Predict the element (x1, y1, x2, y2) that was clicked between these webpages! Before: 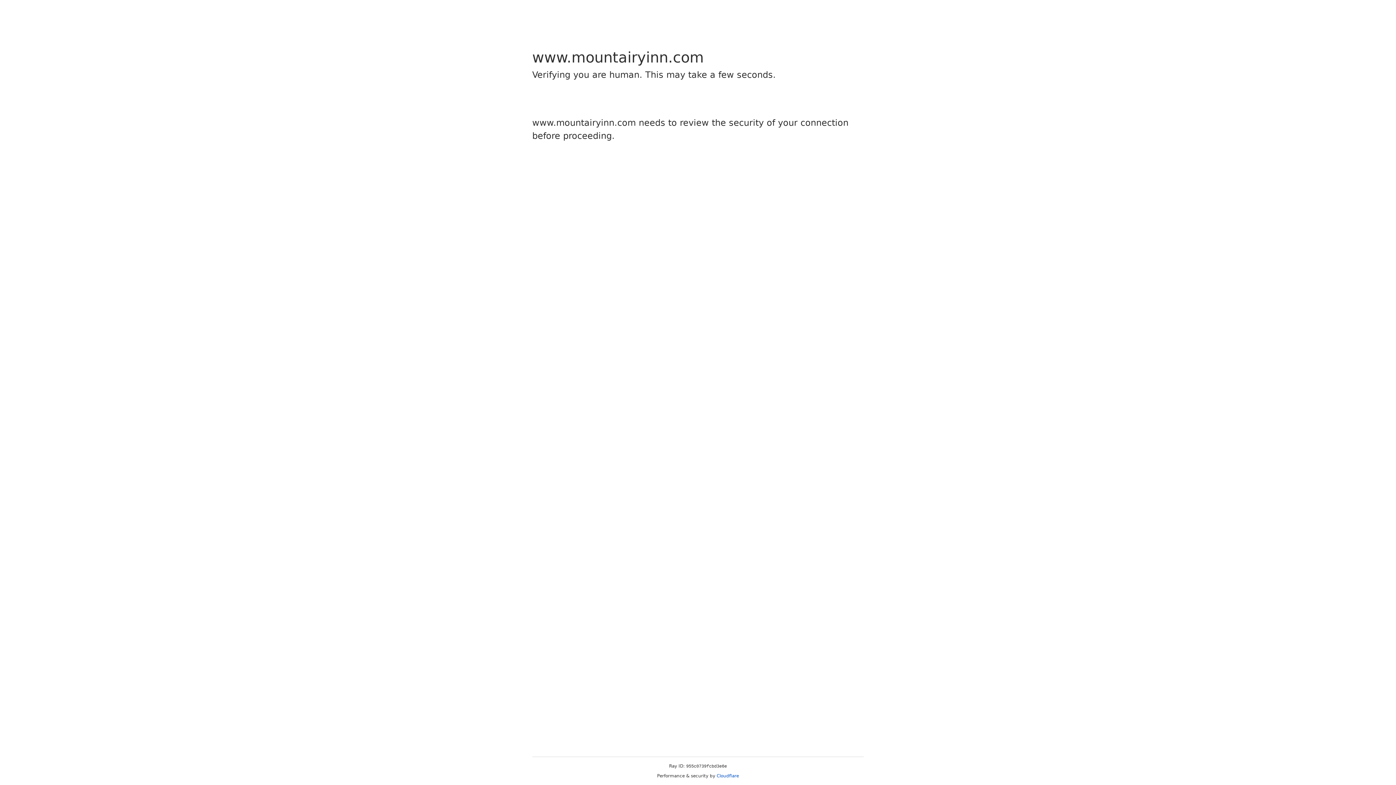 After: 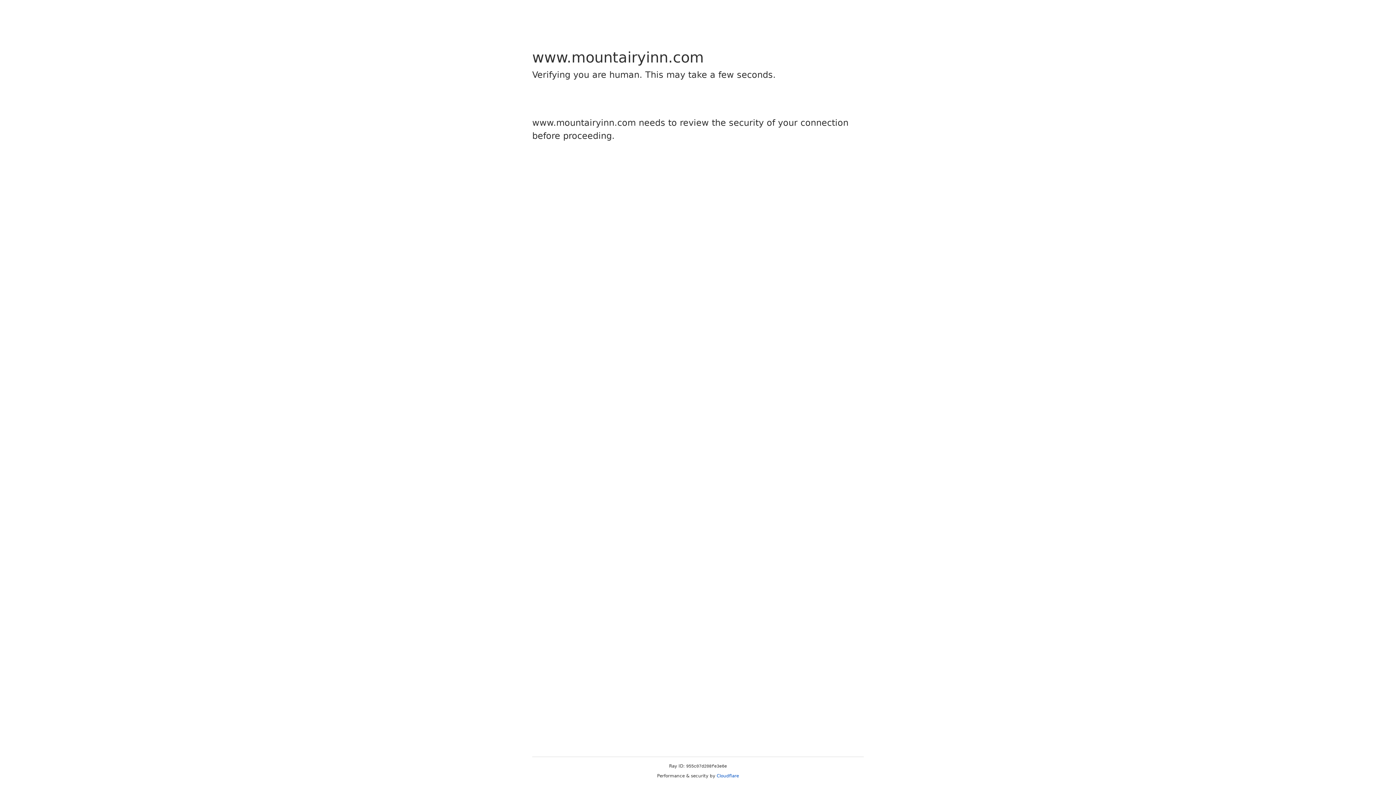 Action: label: Cloudflare bbox: (716, 773, 739, 778)